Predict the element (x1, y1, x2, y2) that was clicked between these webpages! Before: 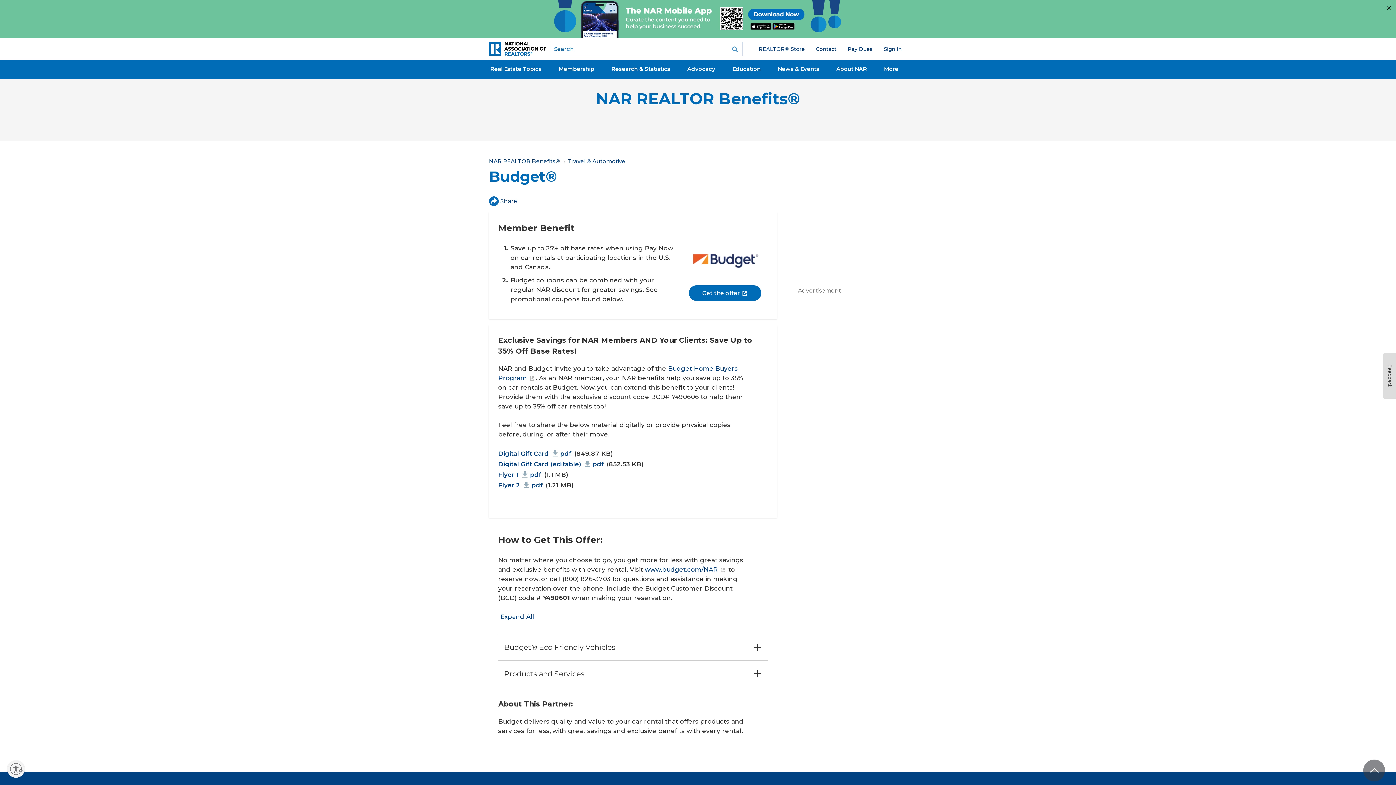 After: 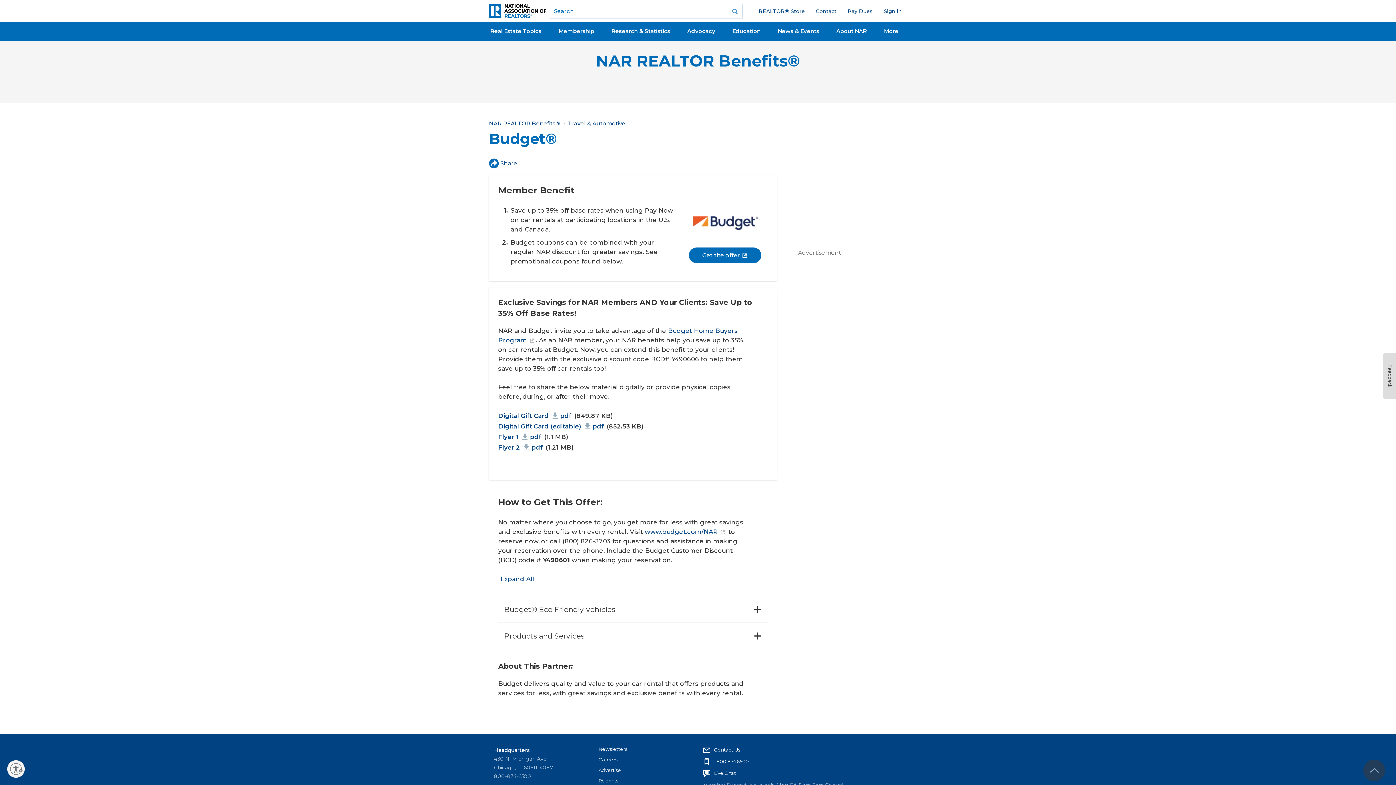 Action: bbox: (682, 243, 767, 276)